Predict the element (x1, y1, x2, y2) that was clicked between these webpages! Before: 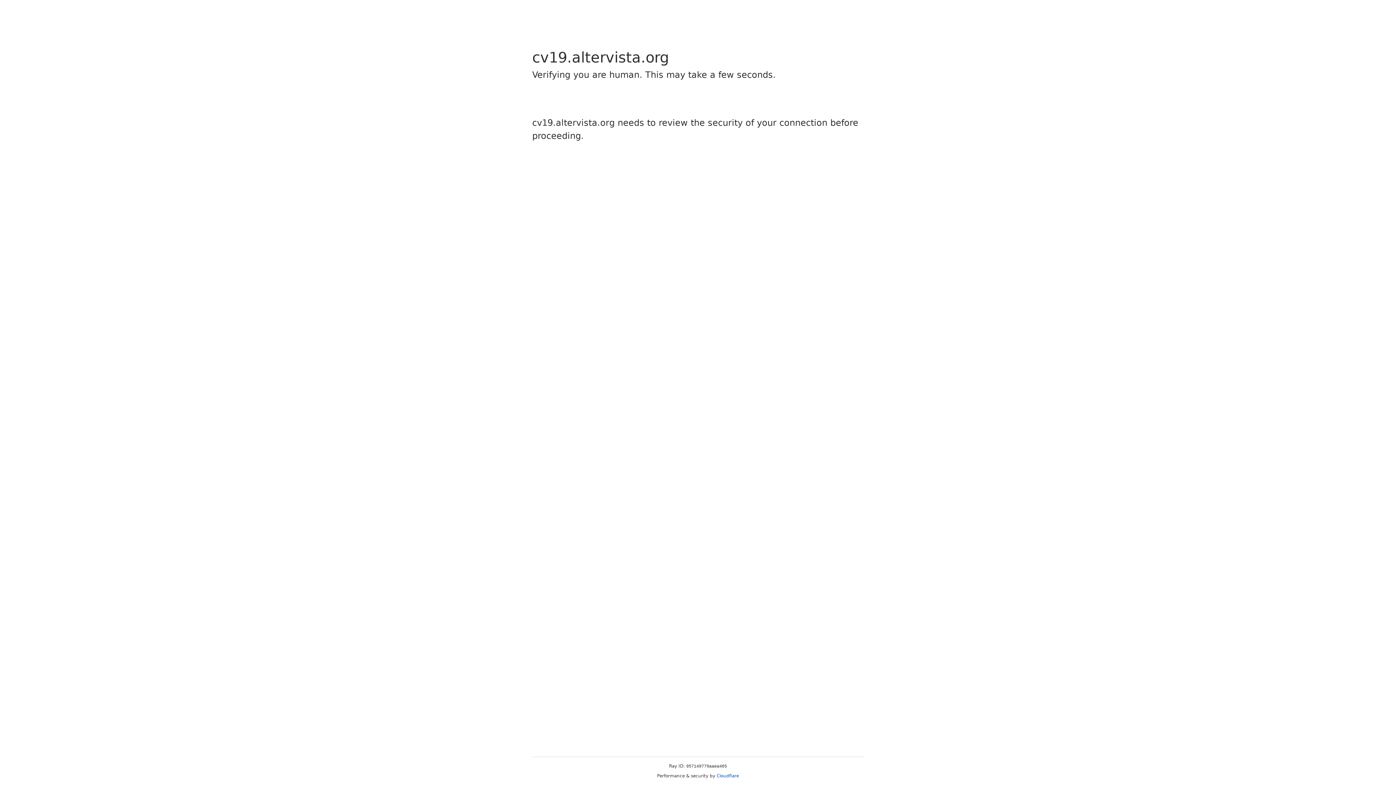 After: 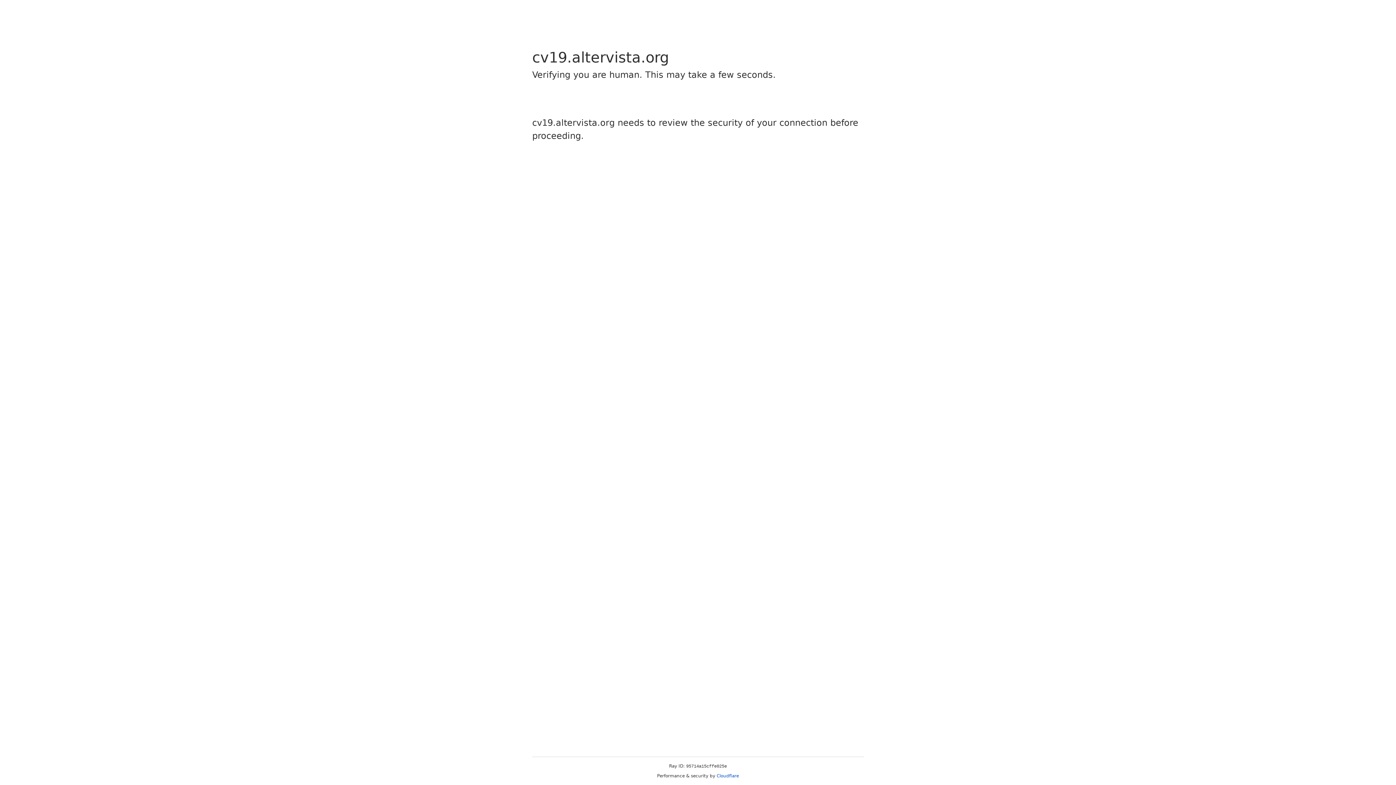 Action: label: Cloudflare bbox: (716, 773, 739, 778)